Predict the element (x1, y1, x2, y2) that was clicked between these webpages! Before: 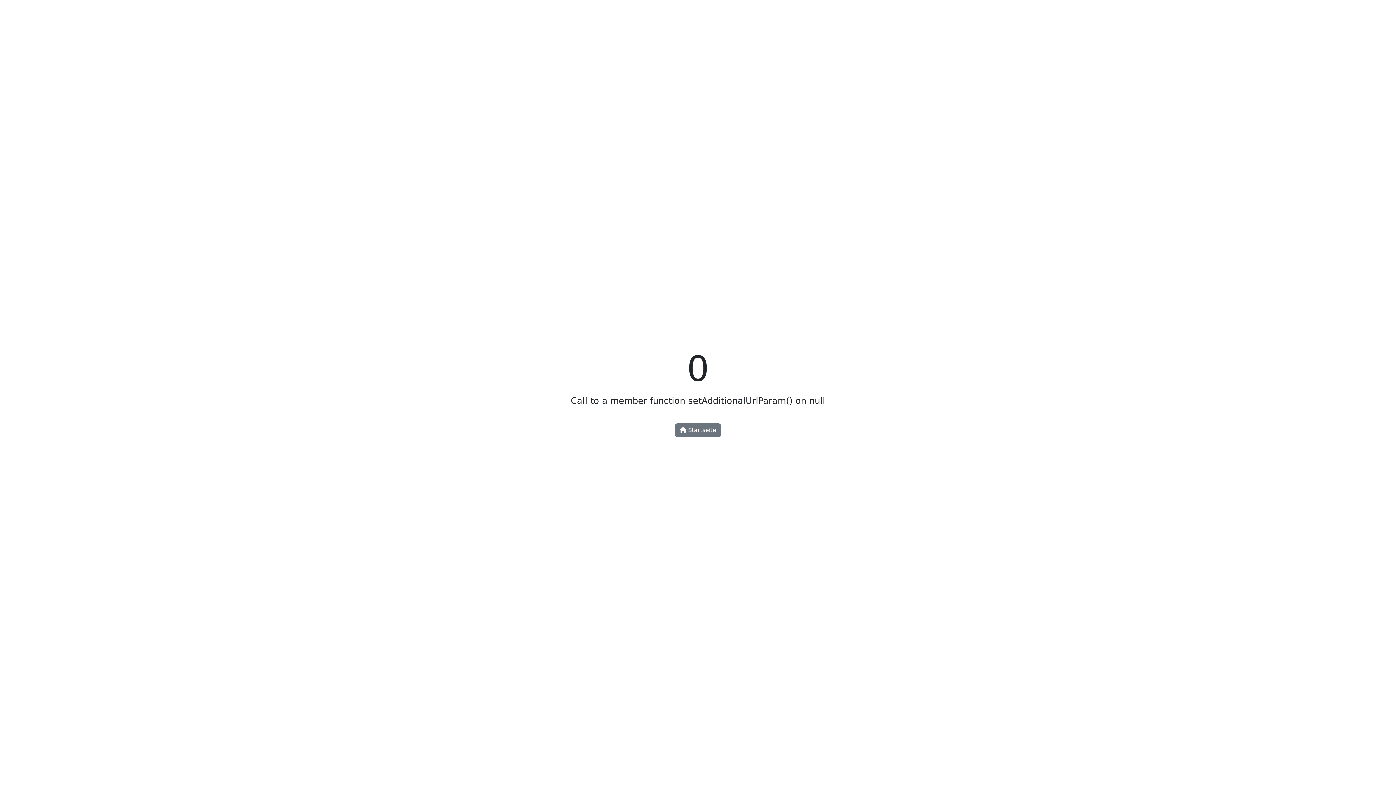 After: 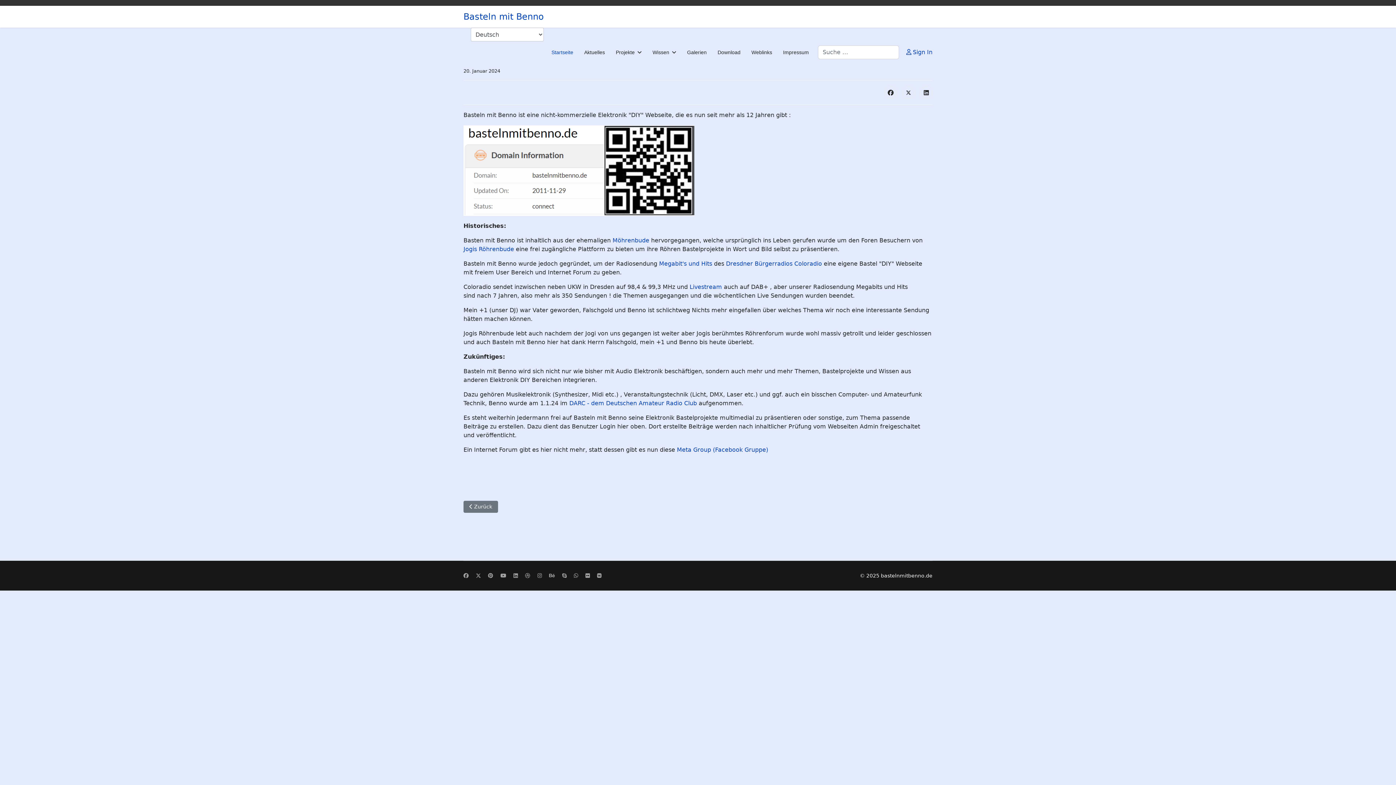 Action: label:  Startseite bbox: (675, 423, 721, 437)